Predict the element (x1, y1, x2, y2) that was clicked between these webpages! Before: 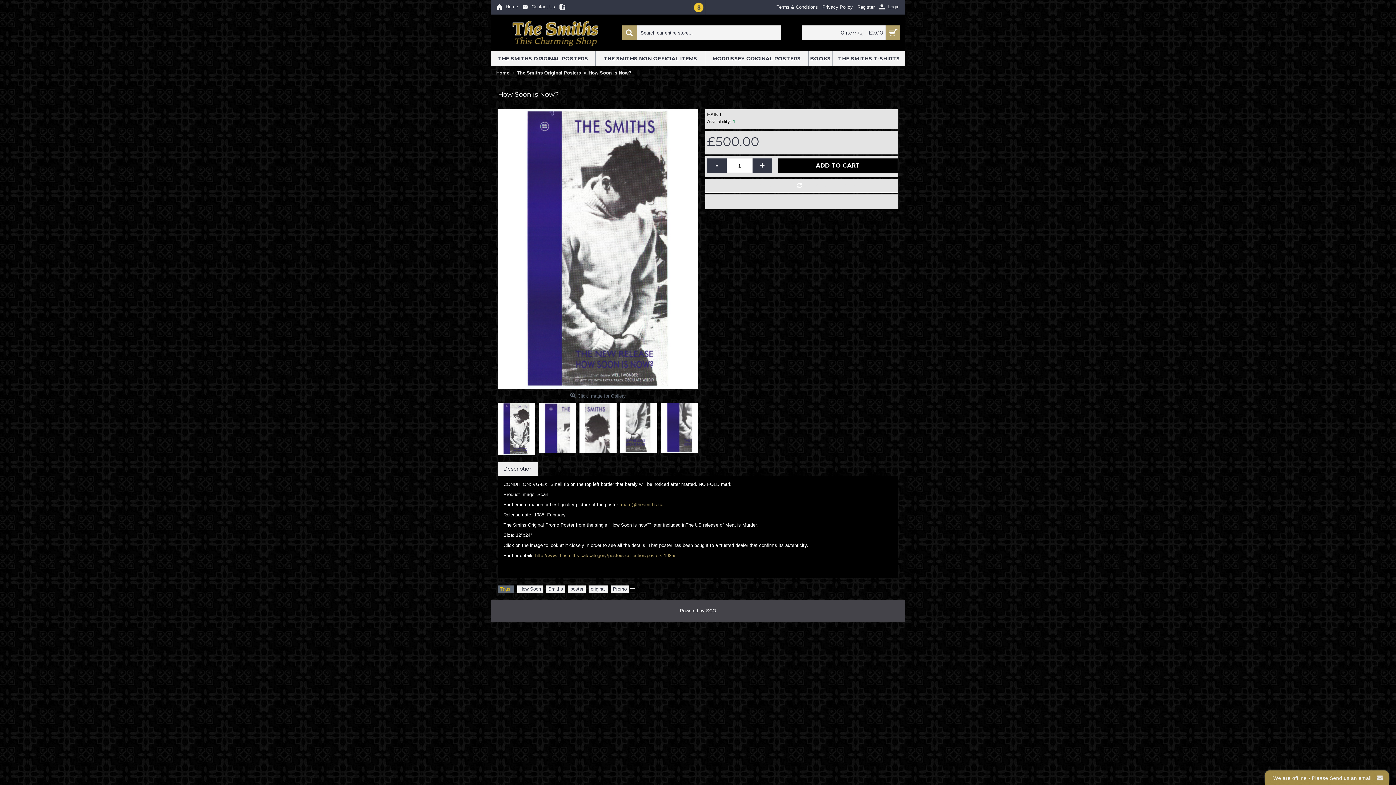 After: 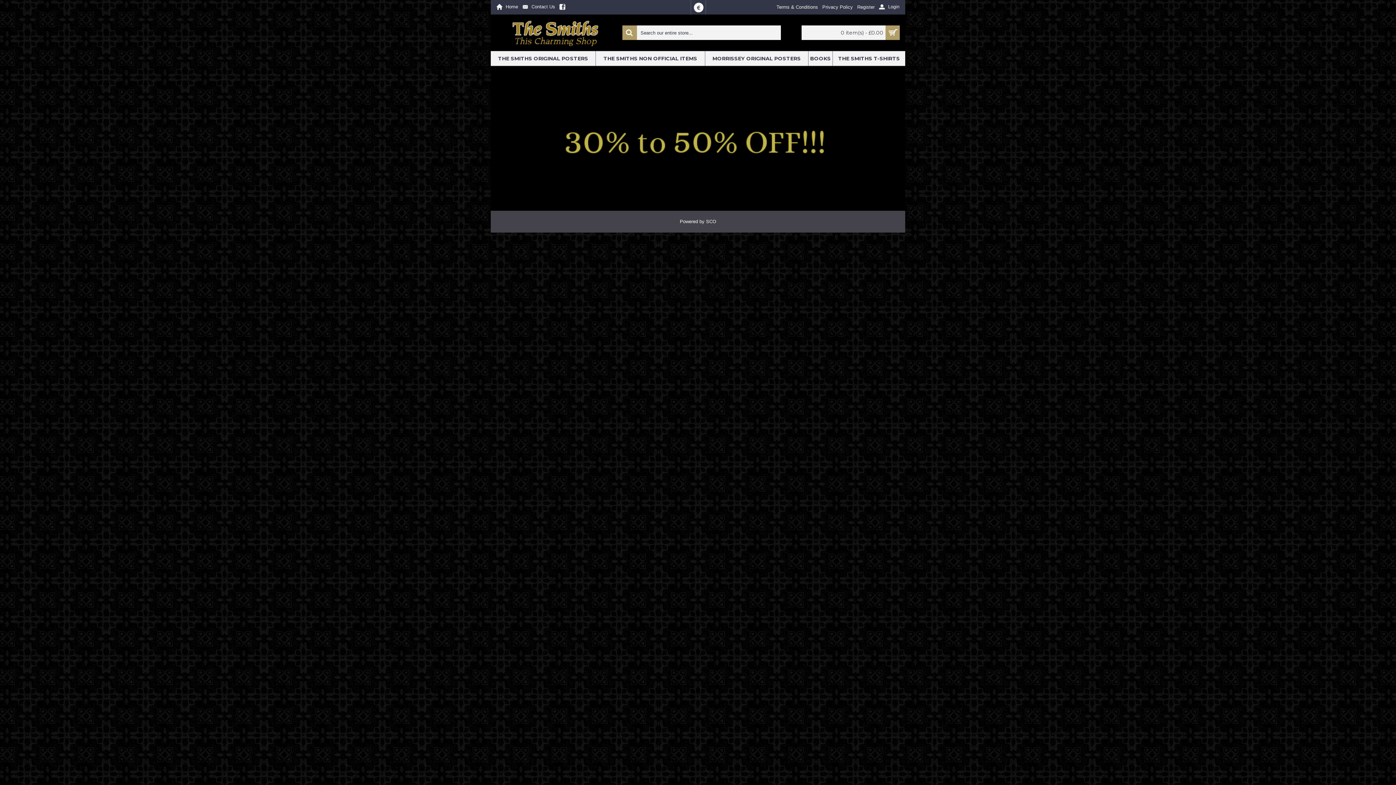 Action: bbox: (496, 14, 615, 50)